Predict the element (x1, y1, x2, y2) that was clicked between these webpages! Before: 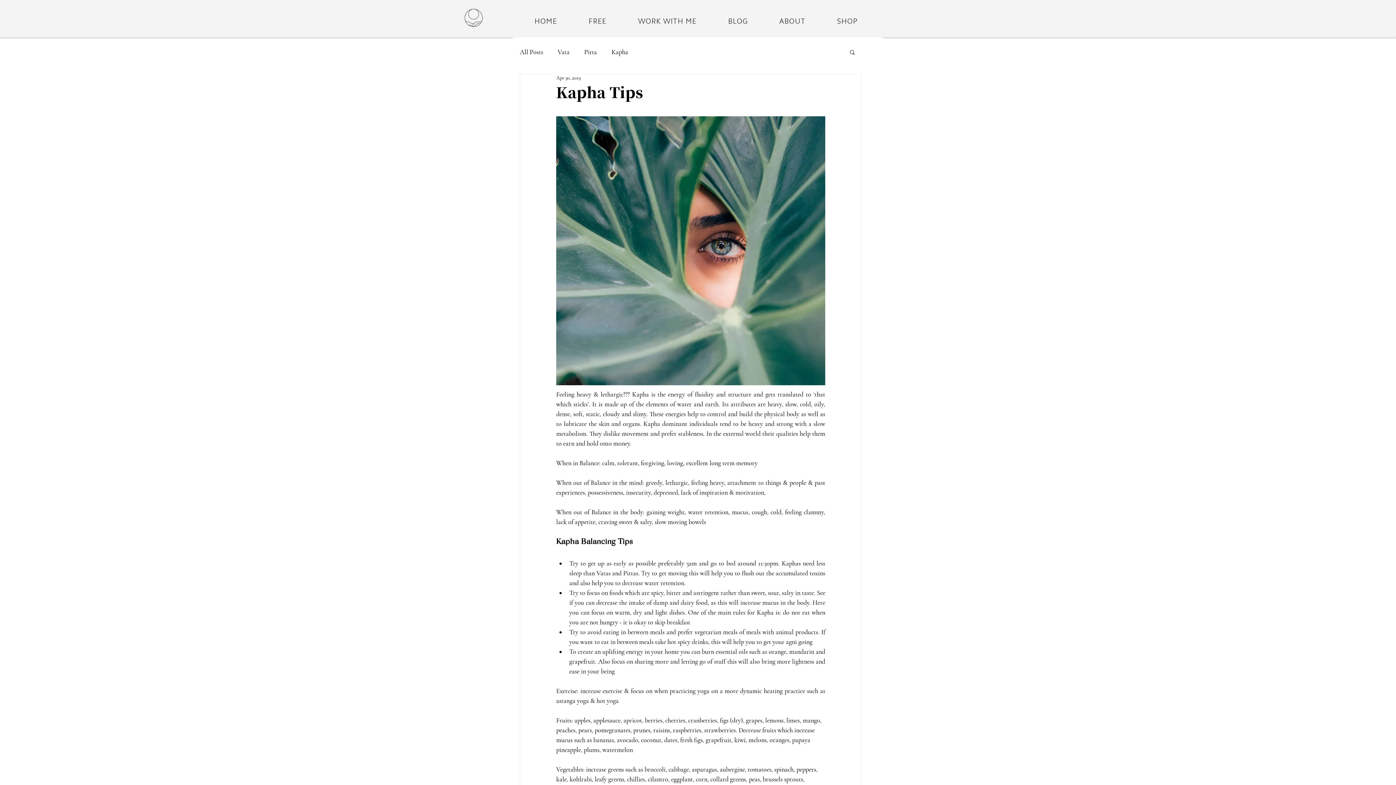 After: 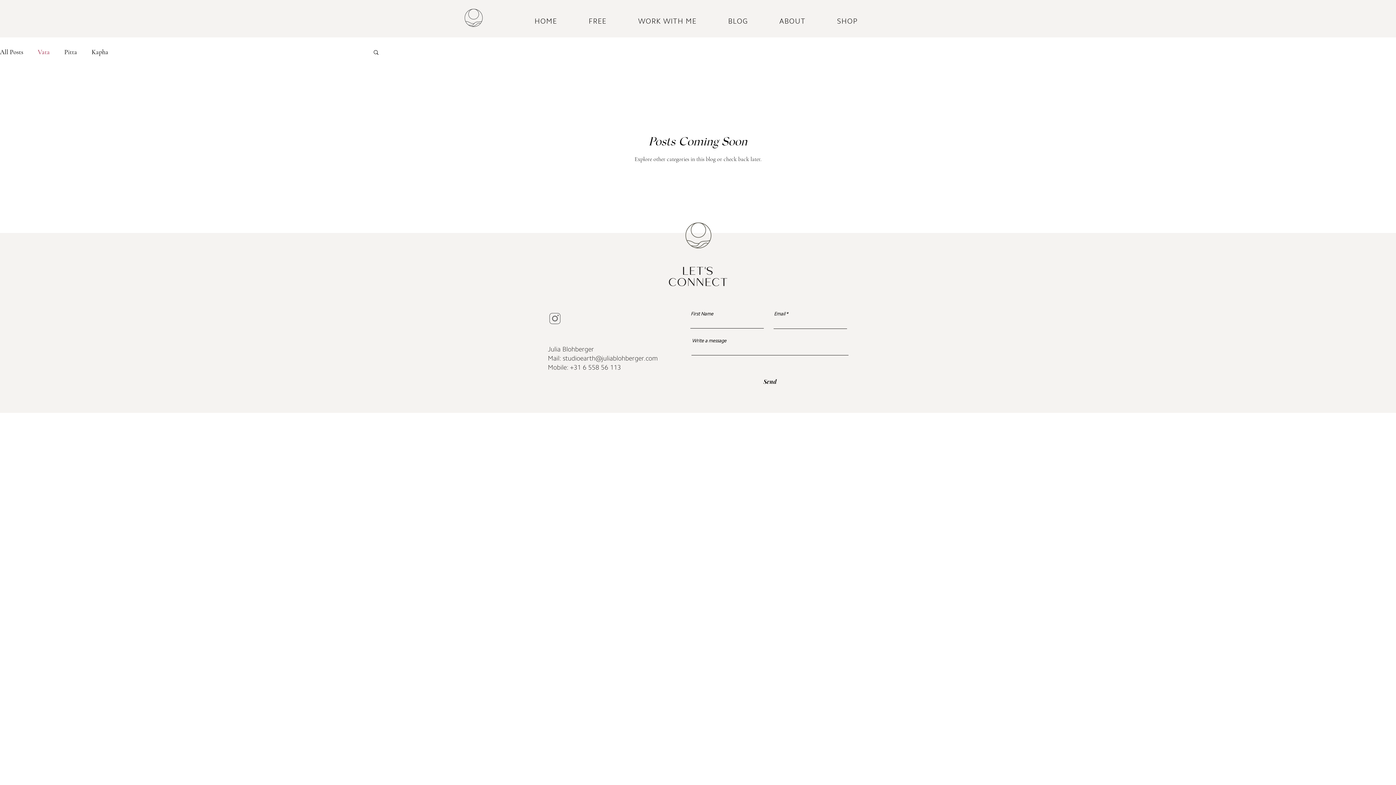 Action: bbox: (557, 47, 569, 56) label: Vata